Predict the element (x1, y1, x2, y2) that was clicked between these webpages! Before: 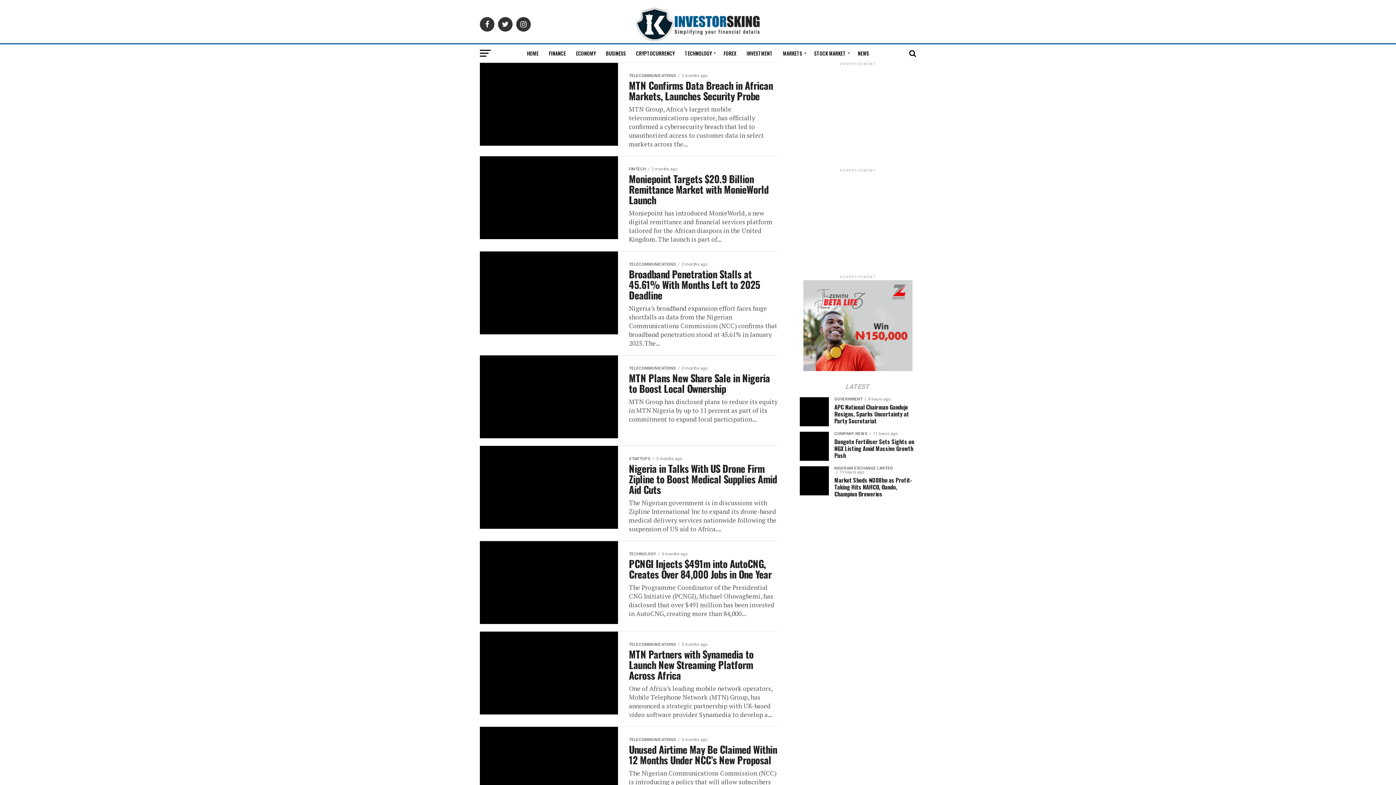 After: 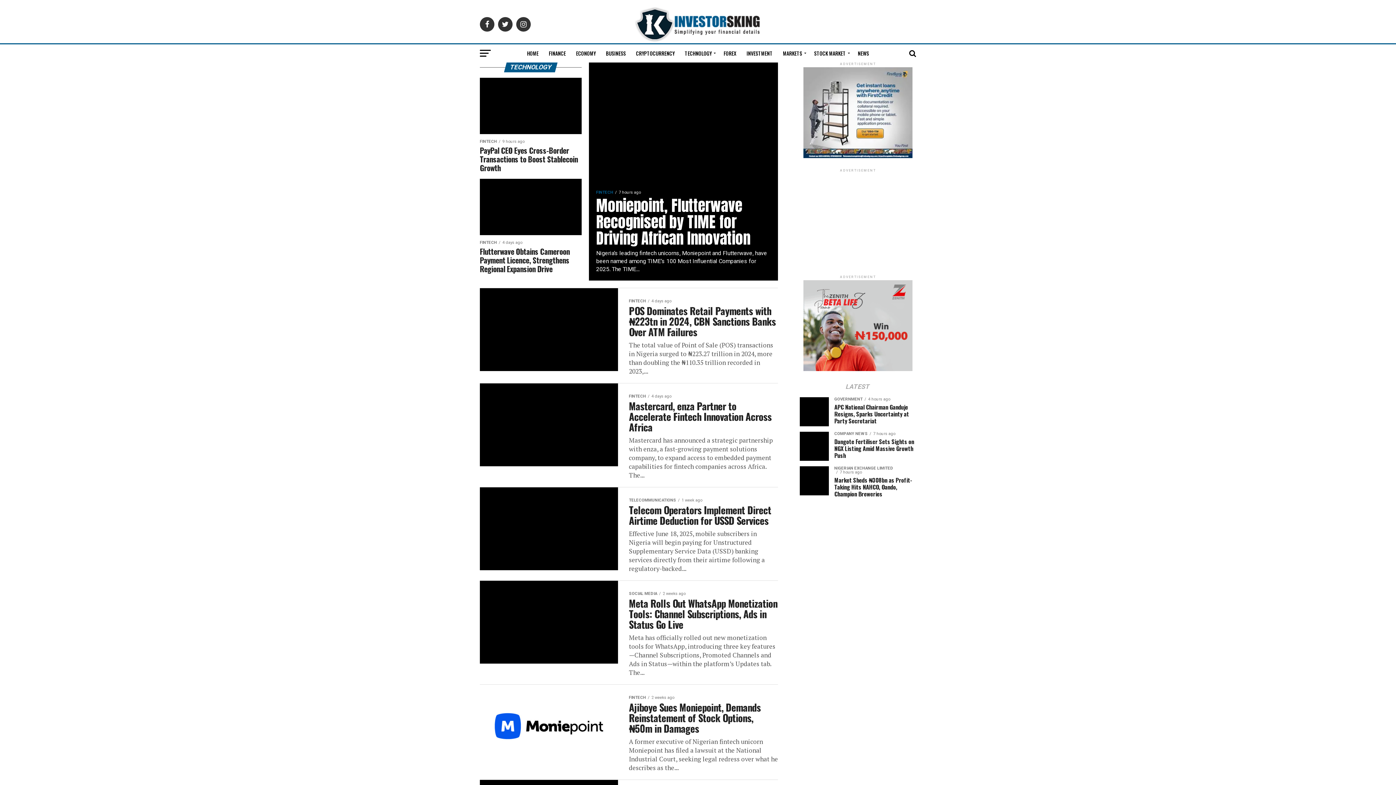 Action: bbox: (680, 44, 718, 62) label: TECHNOLOGY